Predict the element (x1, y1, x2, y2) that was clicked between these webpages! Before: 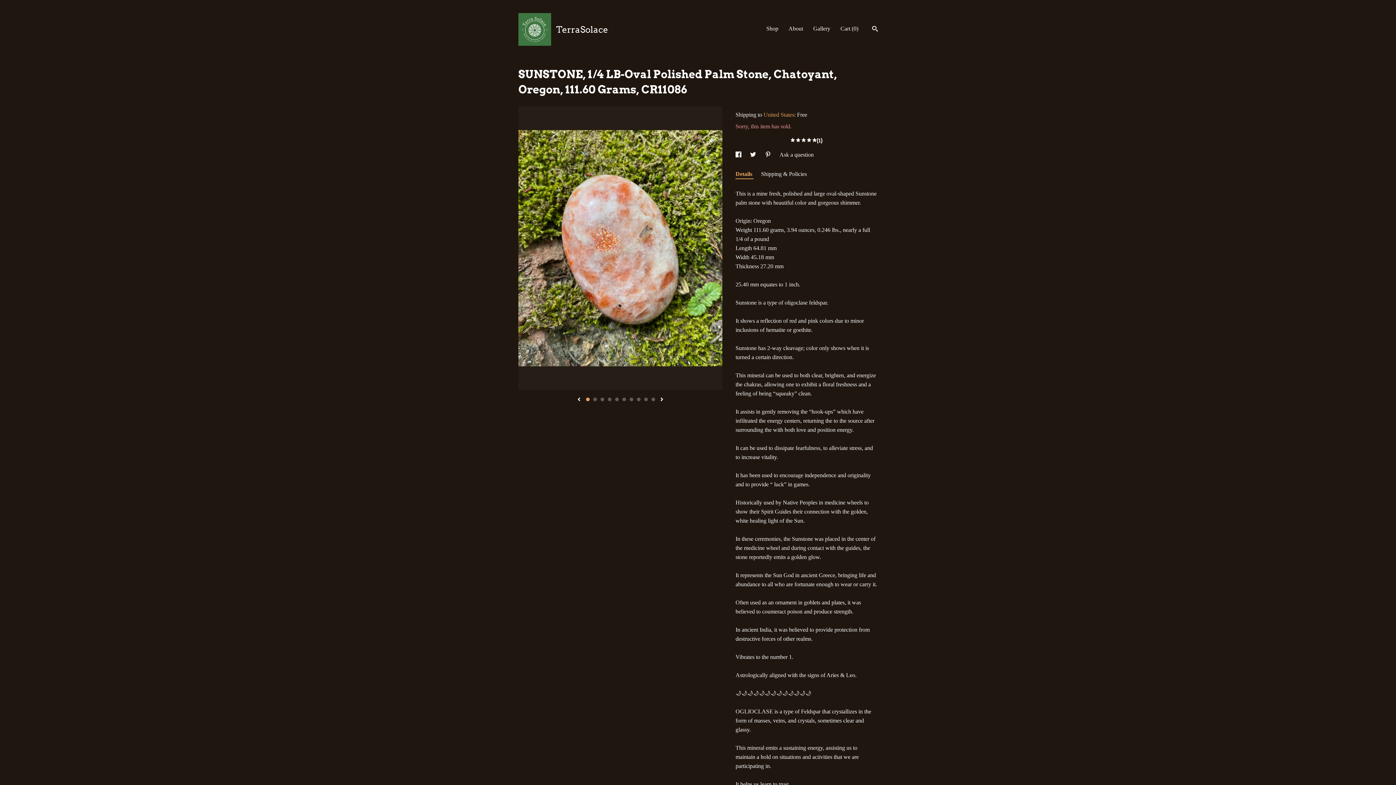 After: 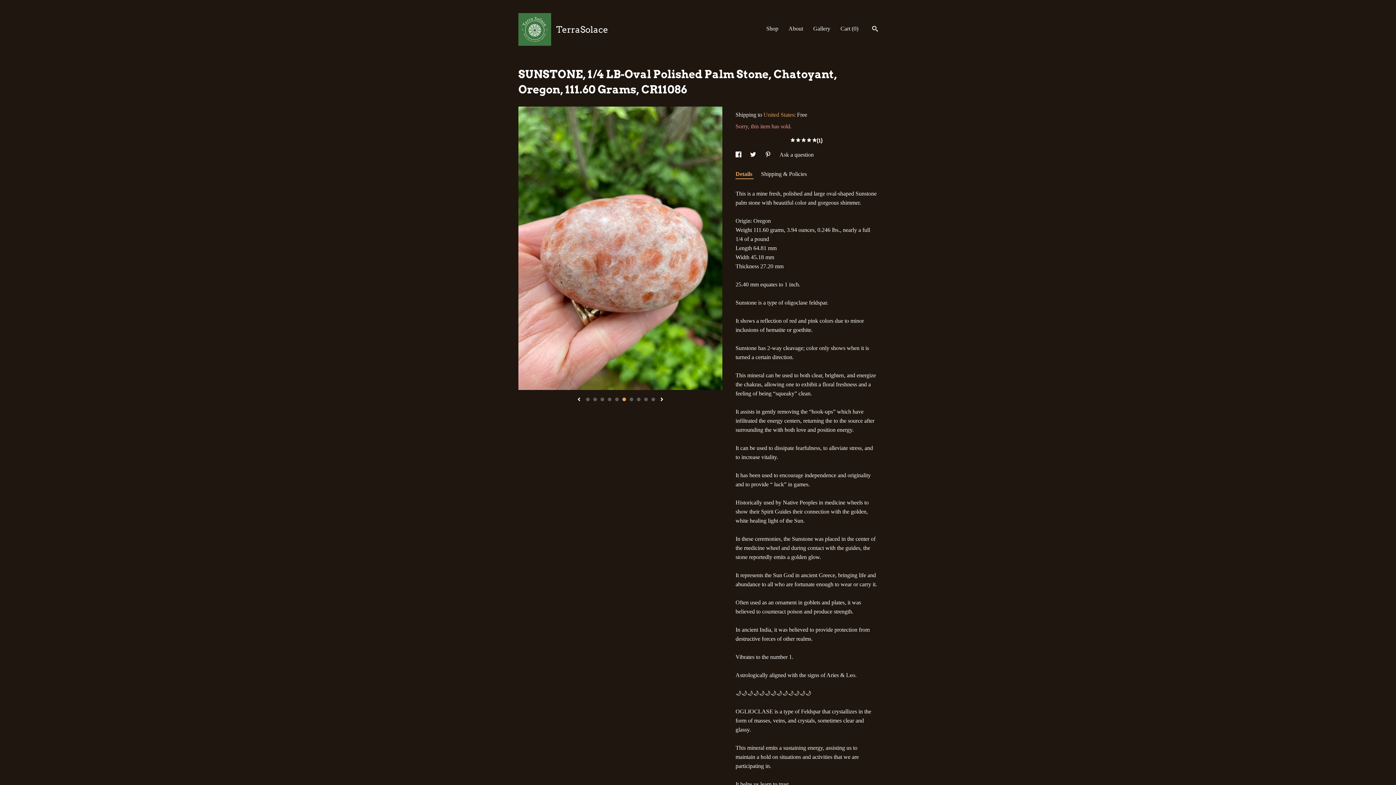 Action: label: 6 bbox: (622, 397, 626, 401)